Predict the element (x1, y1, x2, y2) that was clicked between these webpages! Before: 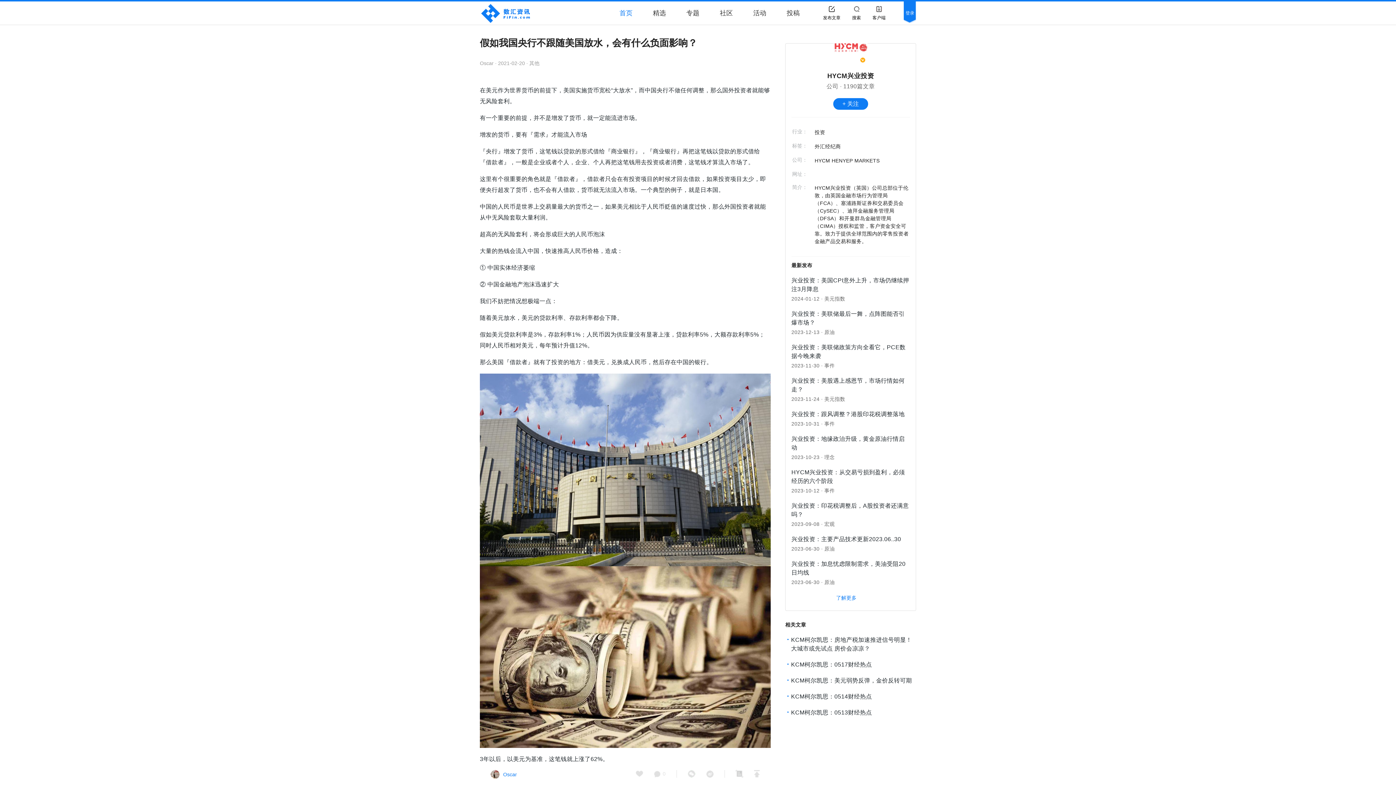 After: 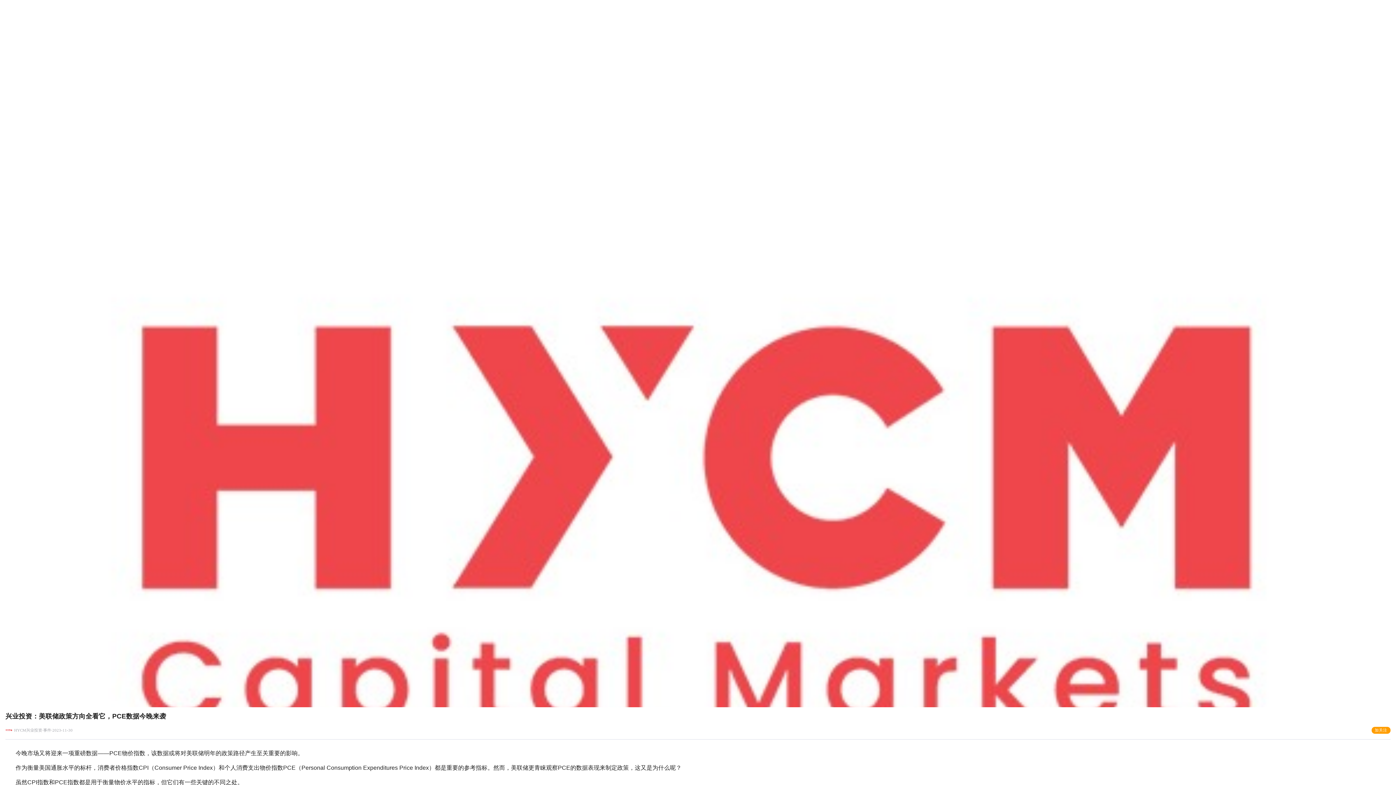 Action: label: 兴业投资：美联储政策方向全看它，PCE数据今晚来袭
2023-11-30 · 事件 bbox: (791, 343, 910, 368)